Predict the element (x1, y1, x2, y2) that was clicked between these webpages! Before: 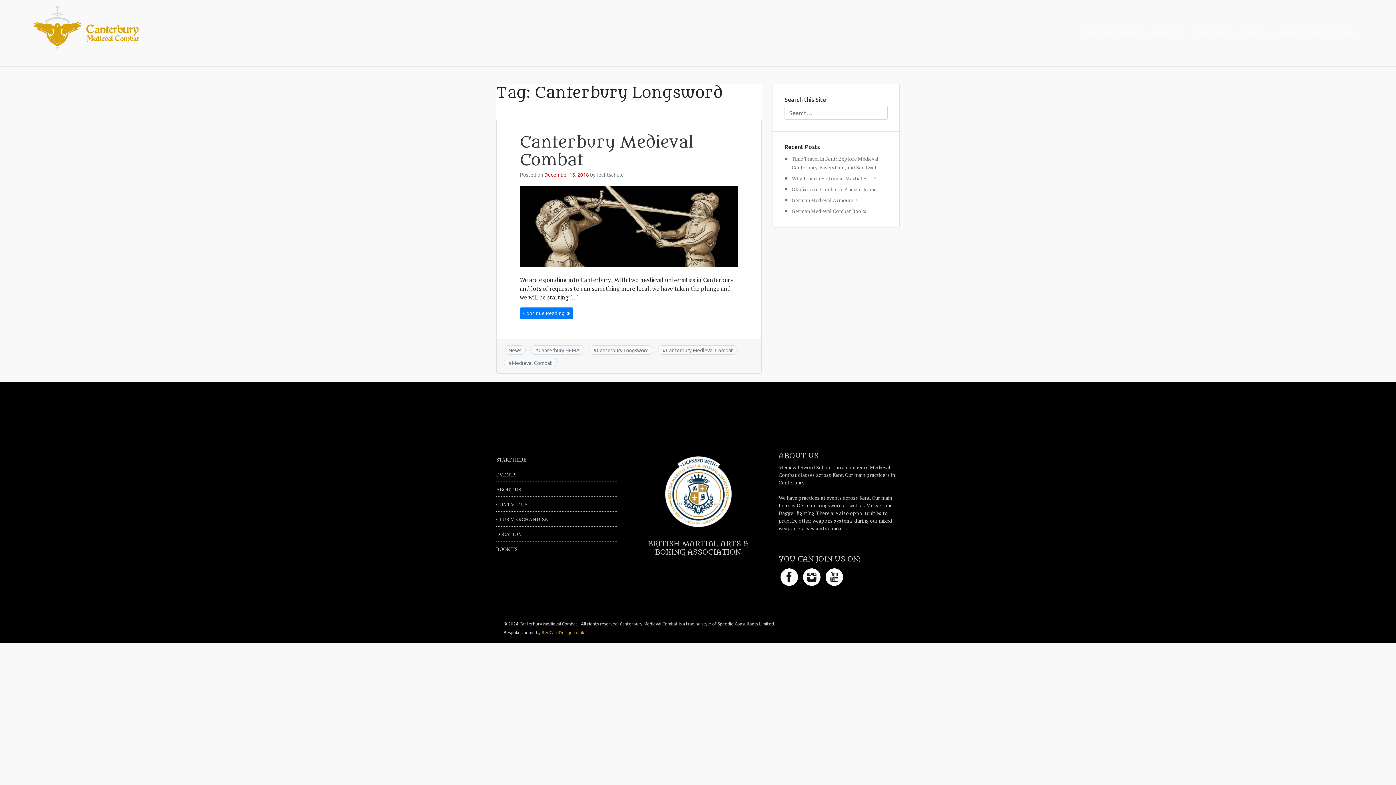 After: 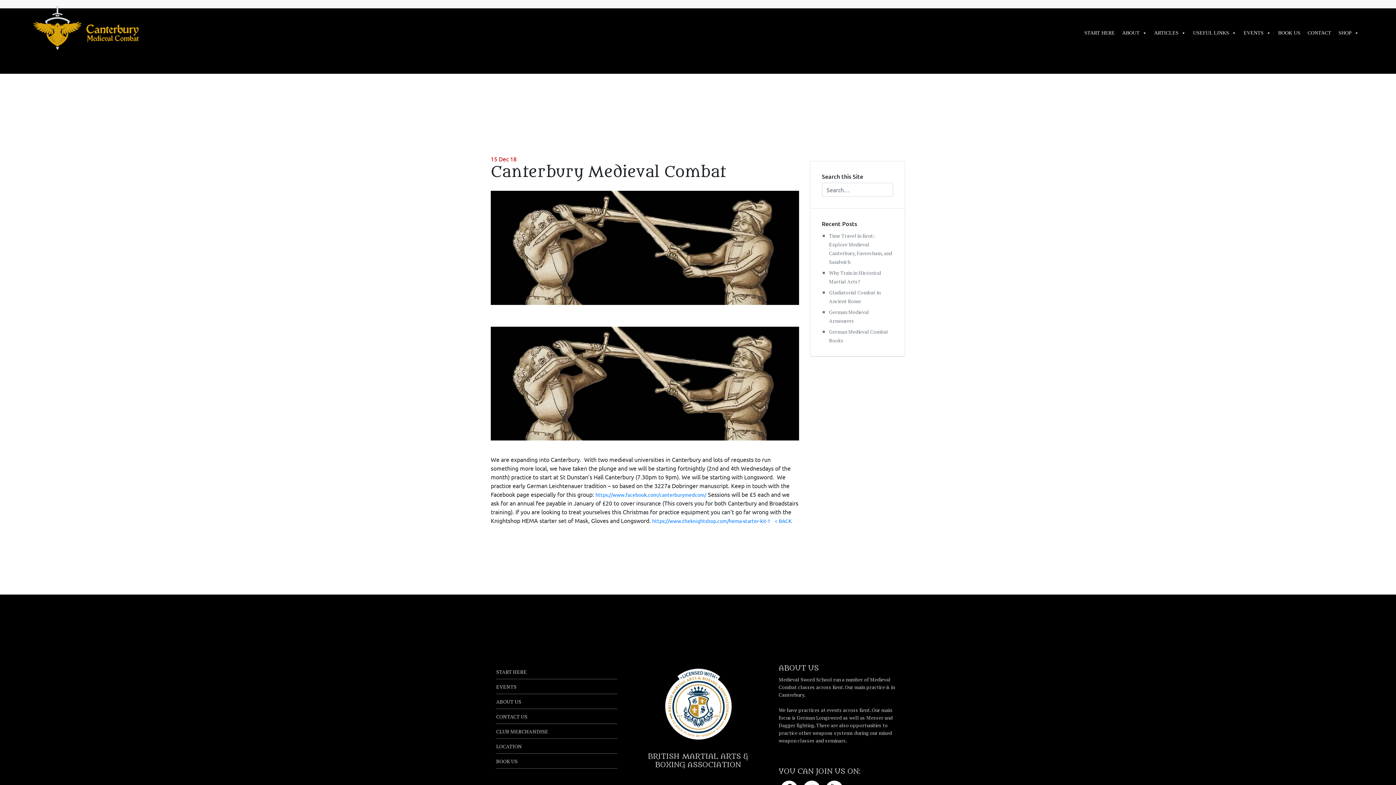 Action: label: Canterbury Medieval Combat bbox: (520, 133, 693, 169)